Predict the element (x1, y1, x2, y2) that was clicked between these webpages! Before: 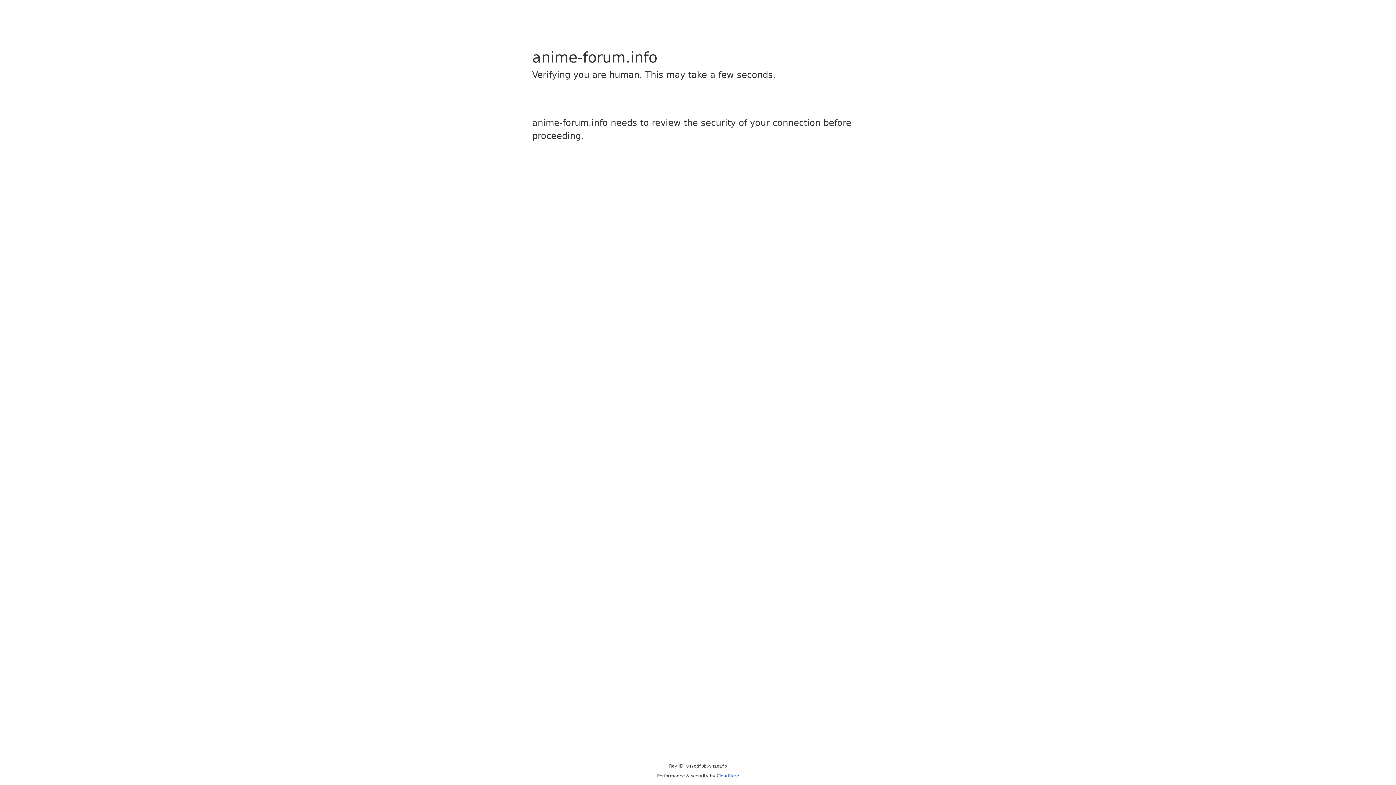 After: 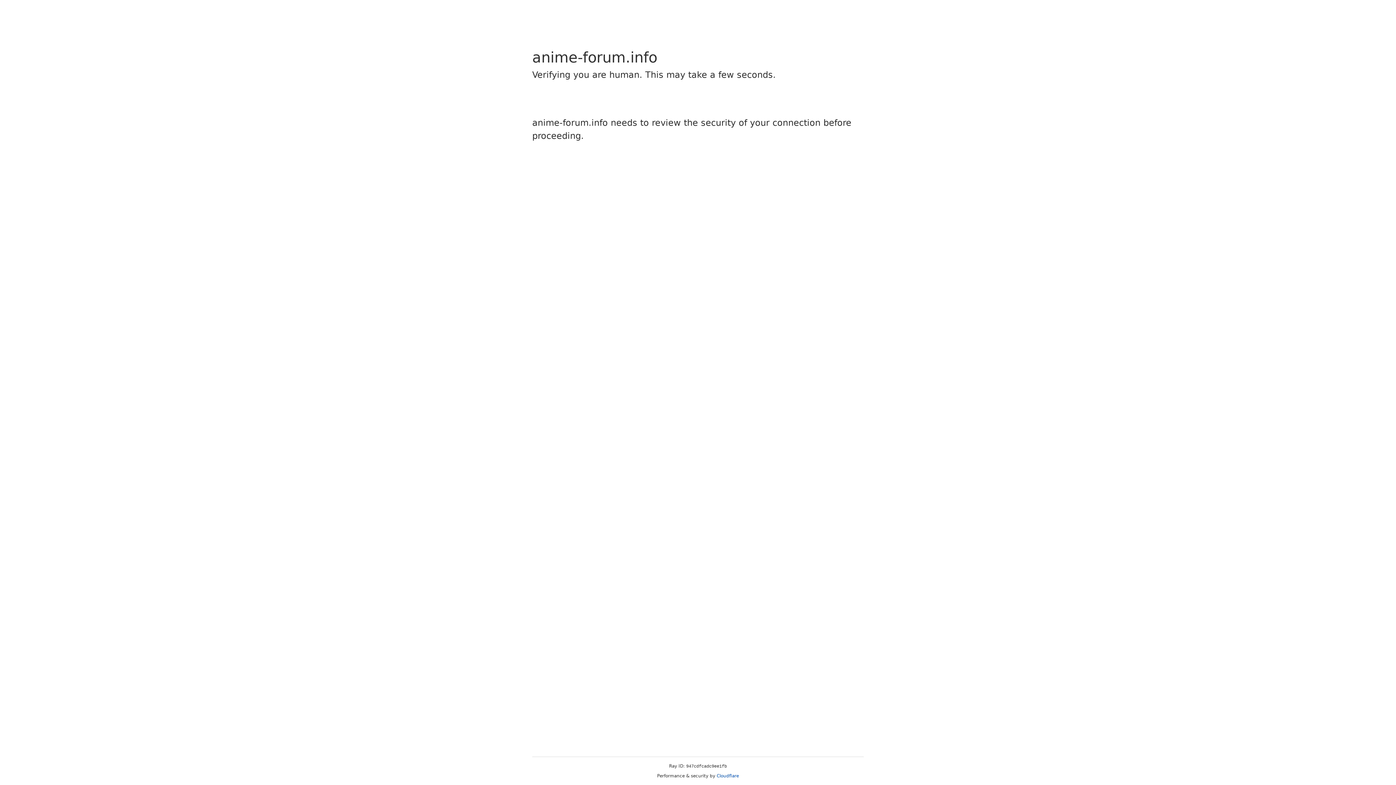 Action: label: Cloudflare bbox: (716, 773, 739, 778)